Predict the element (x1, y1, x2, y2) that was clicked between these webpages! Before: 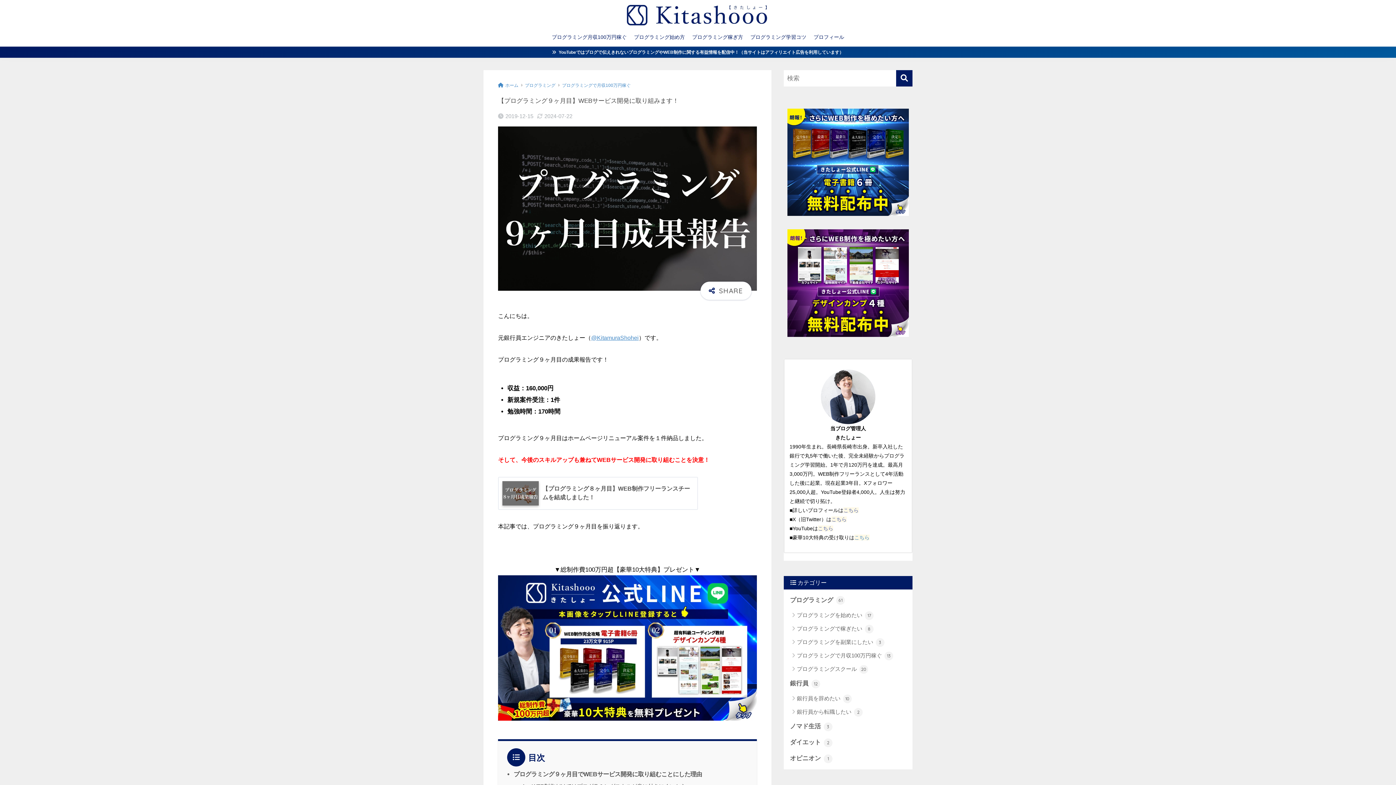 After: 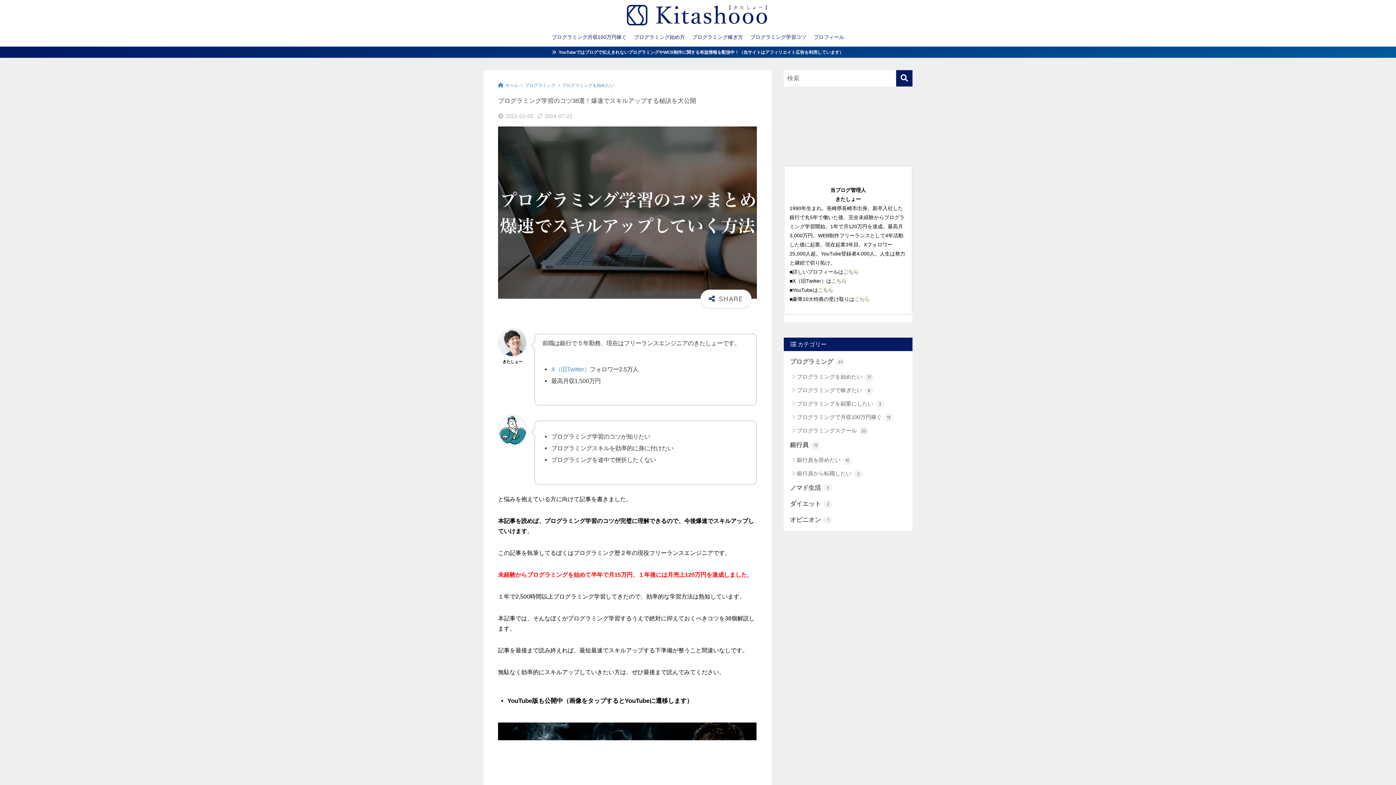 Action: bbox: (746, 29, 810, 46) label: プログラミング学習コツ